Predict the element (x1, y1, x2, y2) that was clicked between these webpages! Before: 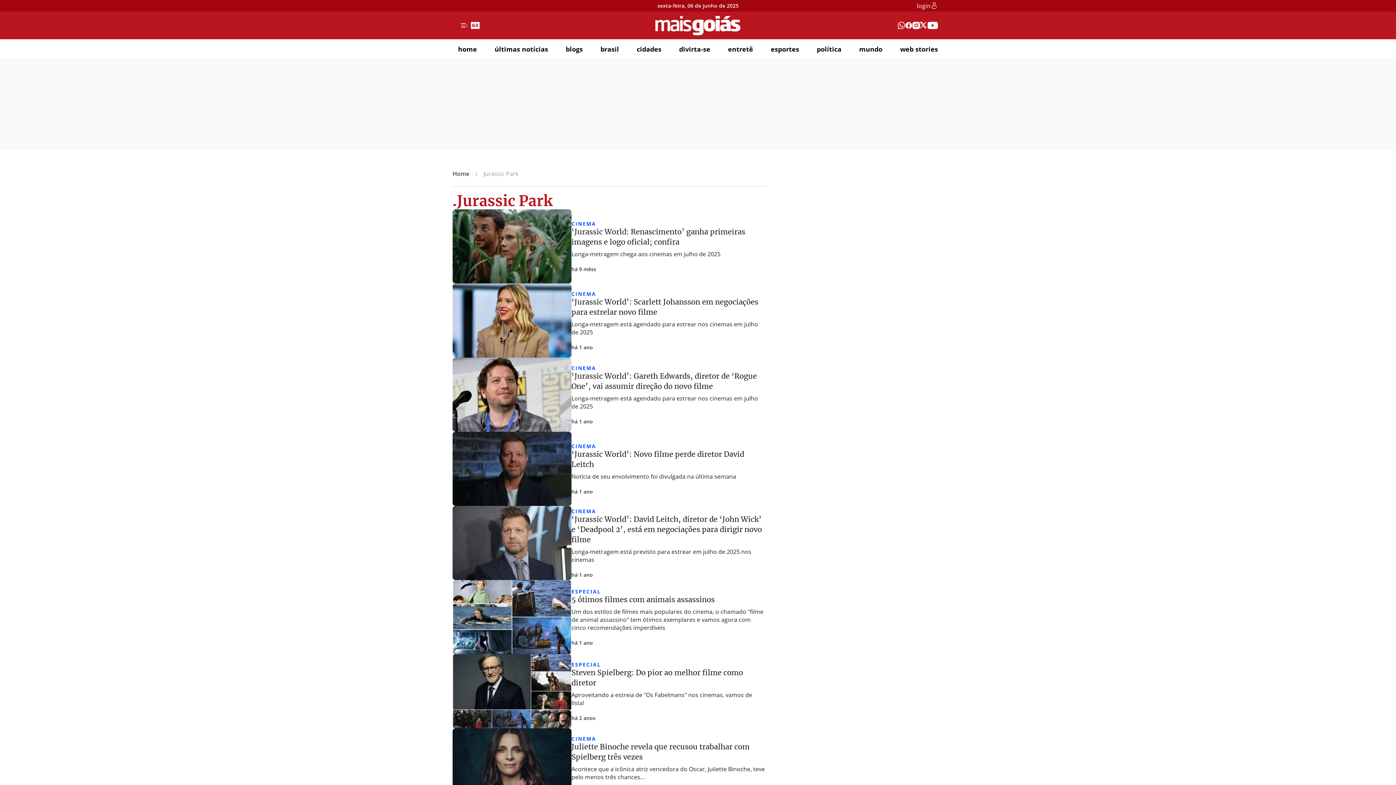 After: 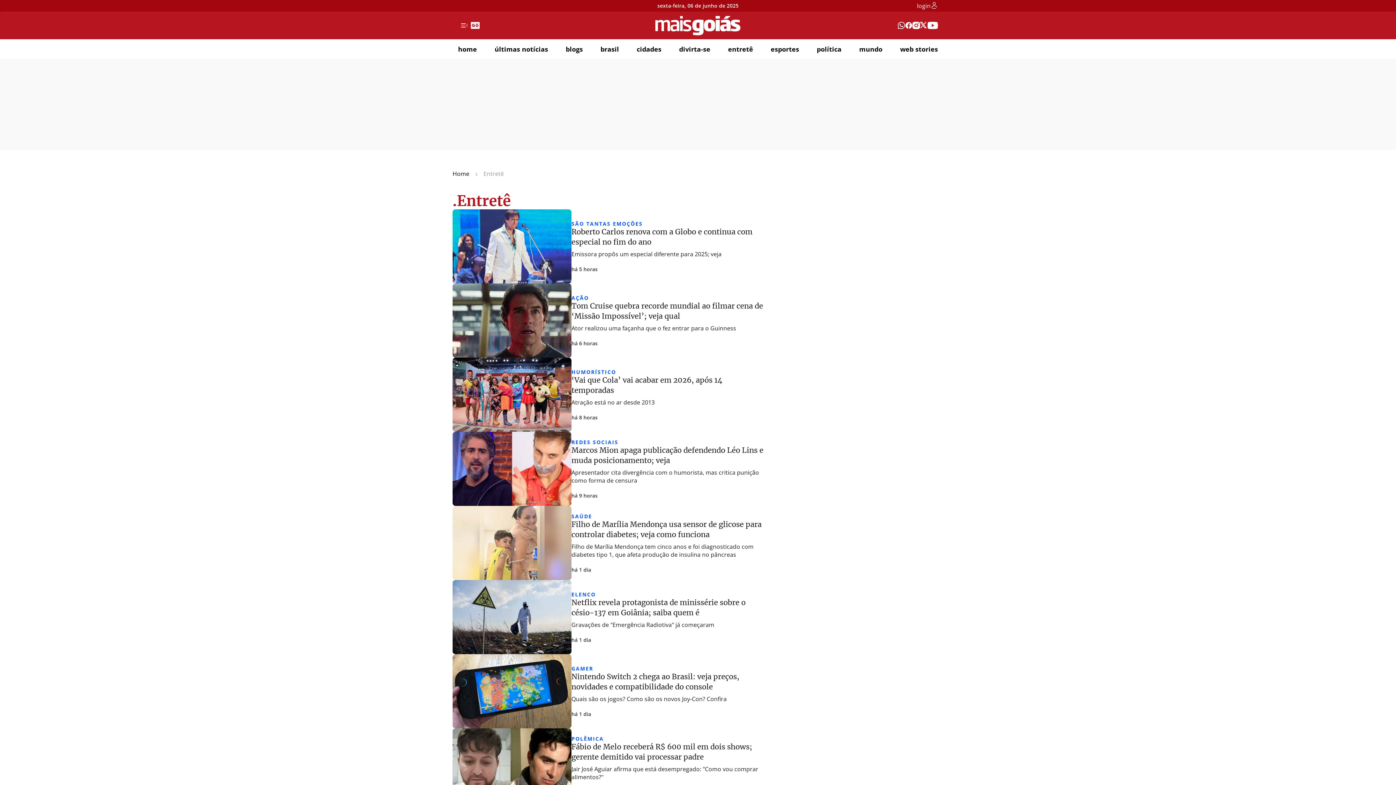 Action: label: entretê bbox: (728, 45, 753, 52)